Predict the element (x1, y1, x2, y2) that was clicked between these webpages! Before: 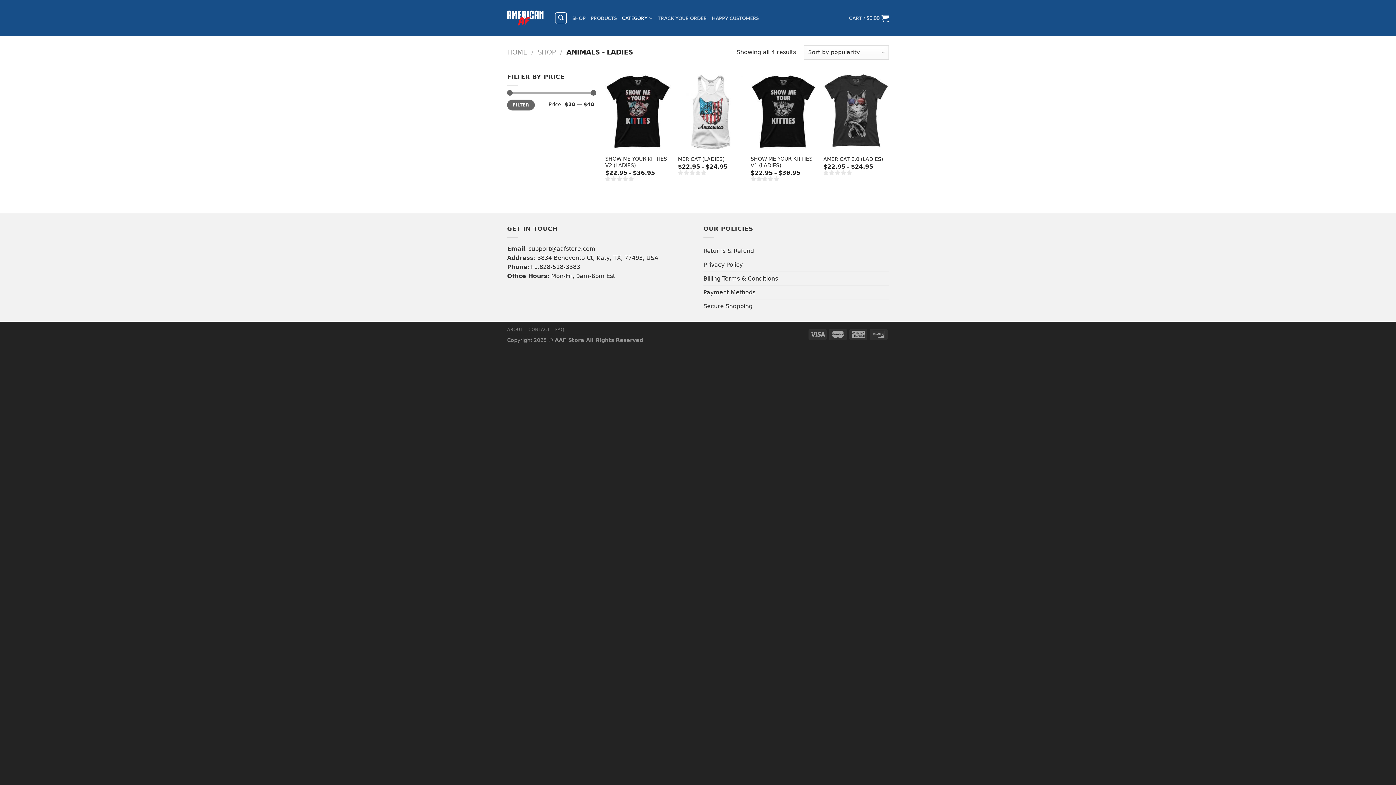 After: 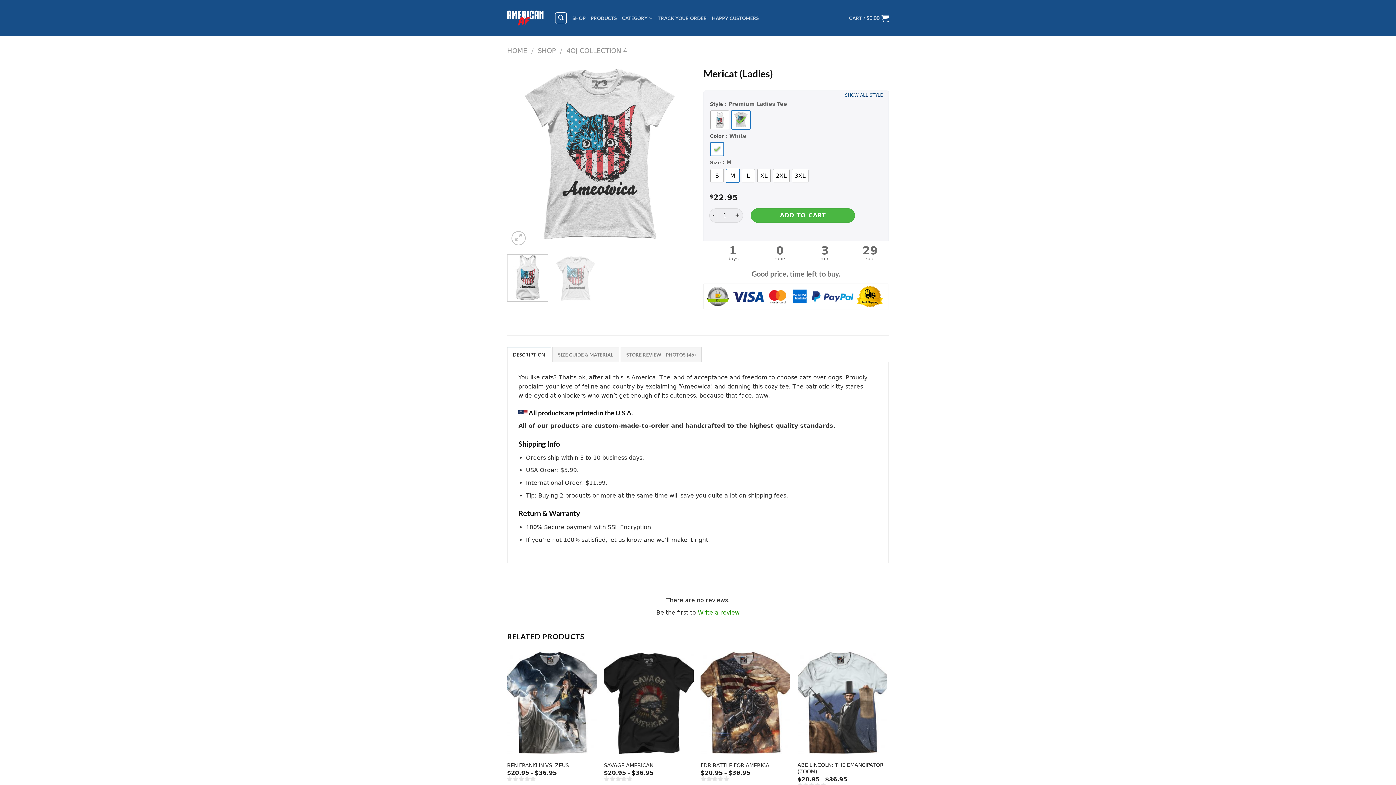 Action: label: MERICAT (LADIES) bbox: (678, 155, 724, 162)